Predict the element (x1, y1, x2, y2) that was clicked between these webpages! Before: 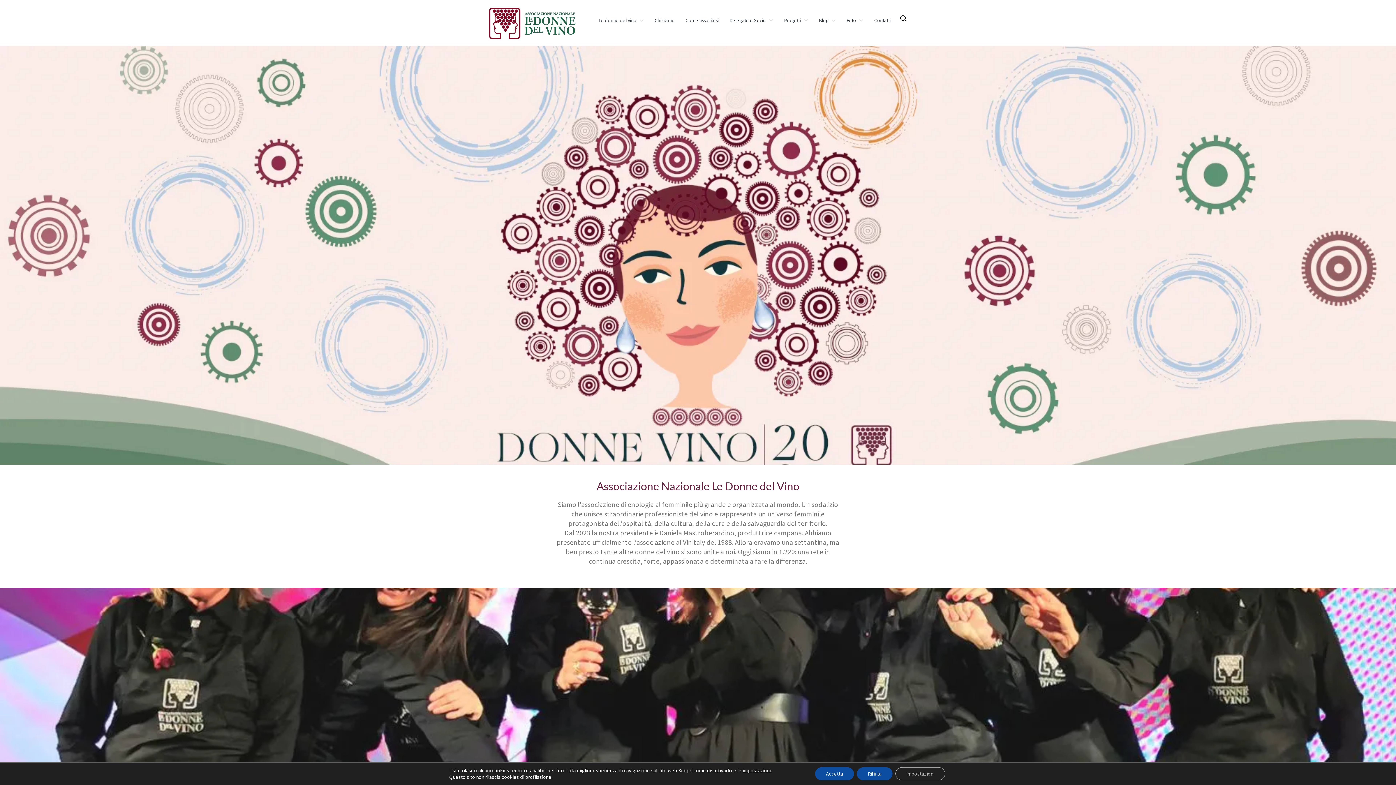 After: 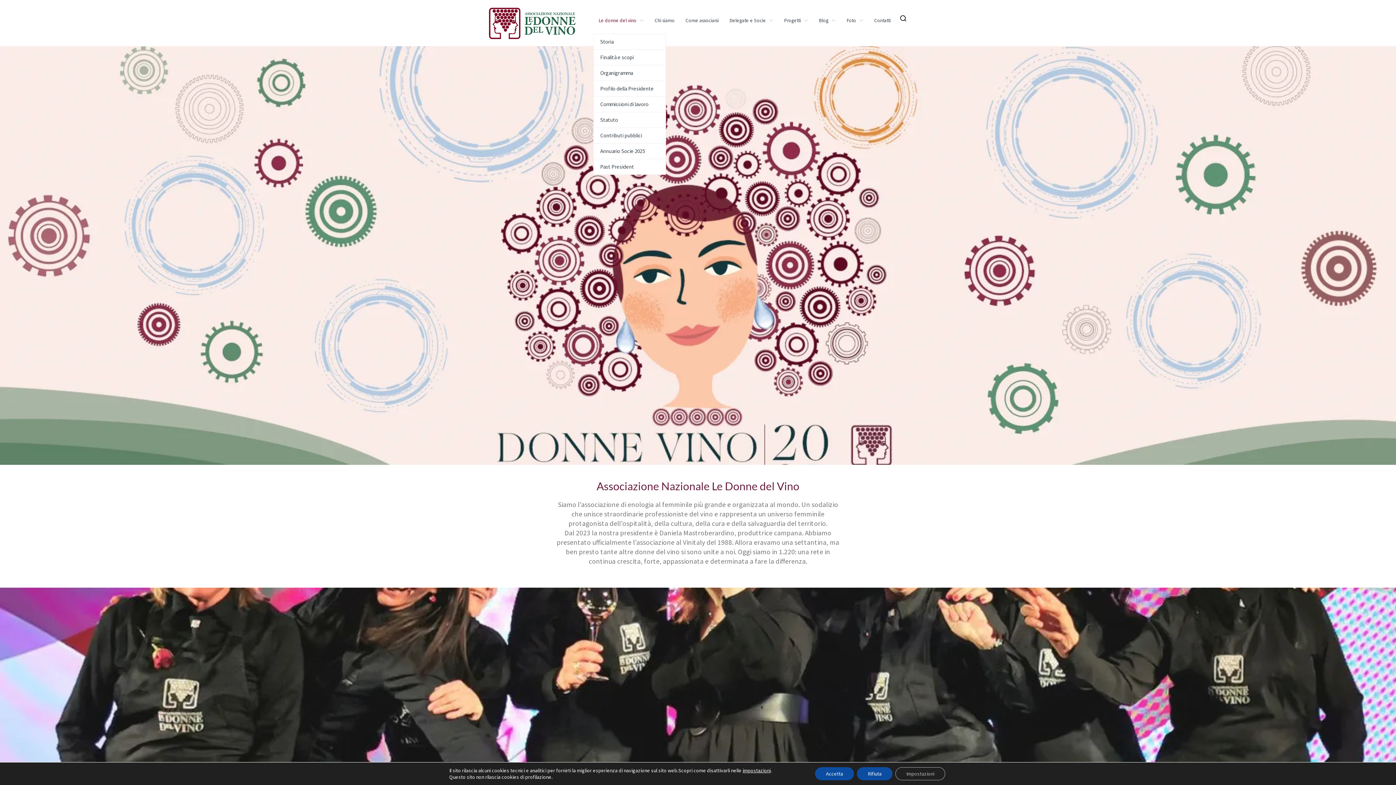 Action: bbox: (593, 7, 649, 33) label: Le donne del vino